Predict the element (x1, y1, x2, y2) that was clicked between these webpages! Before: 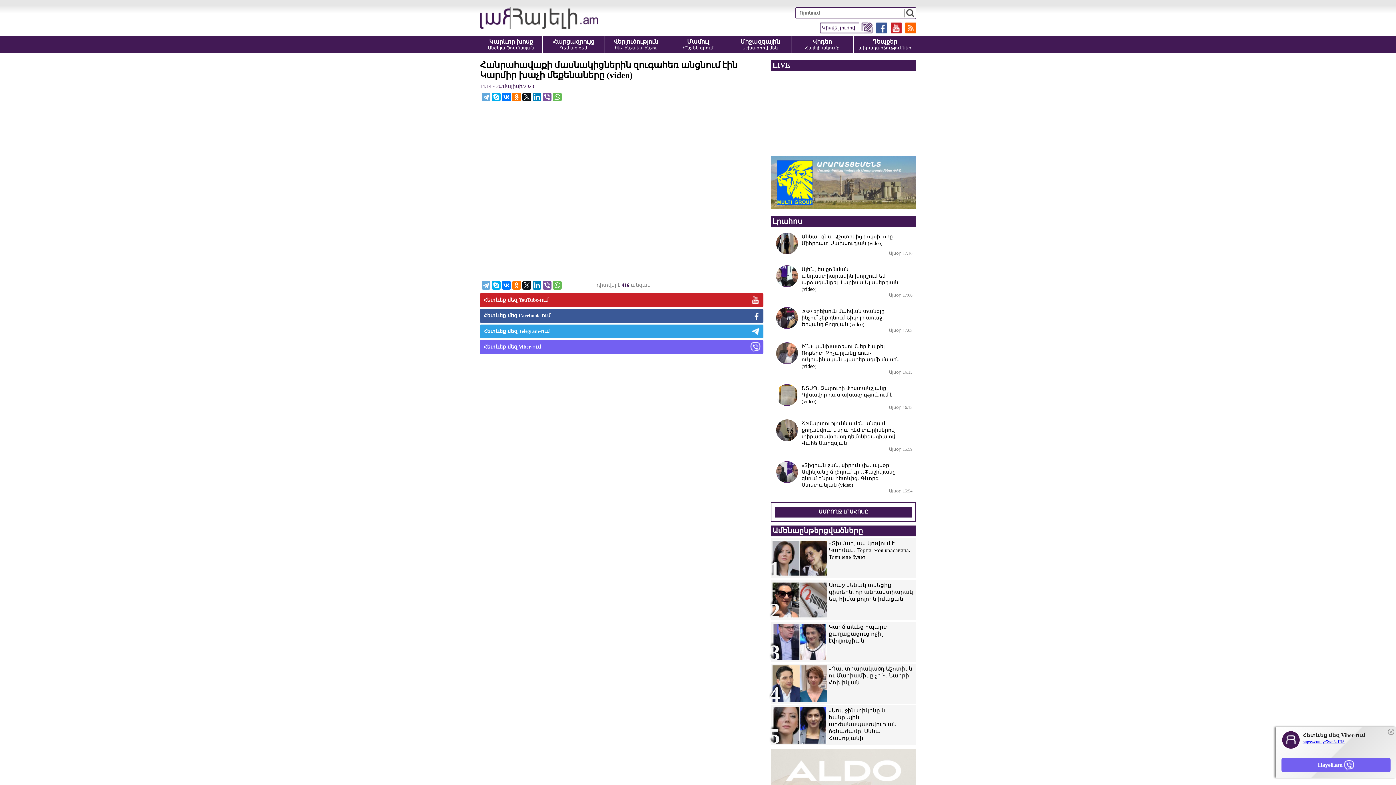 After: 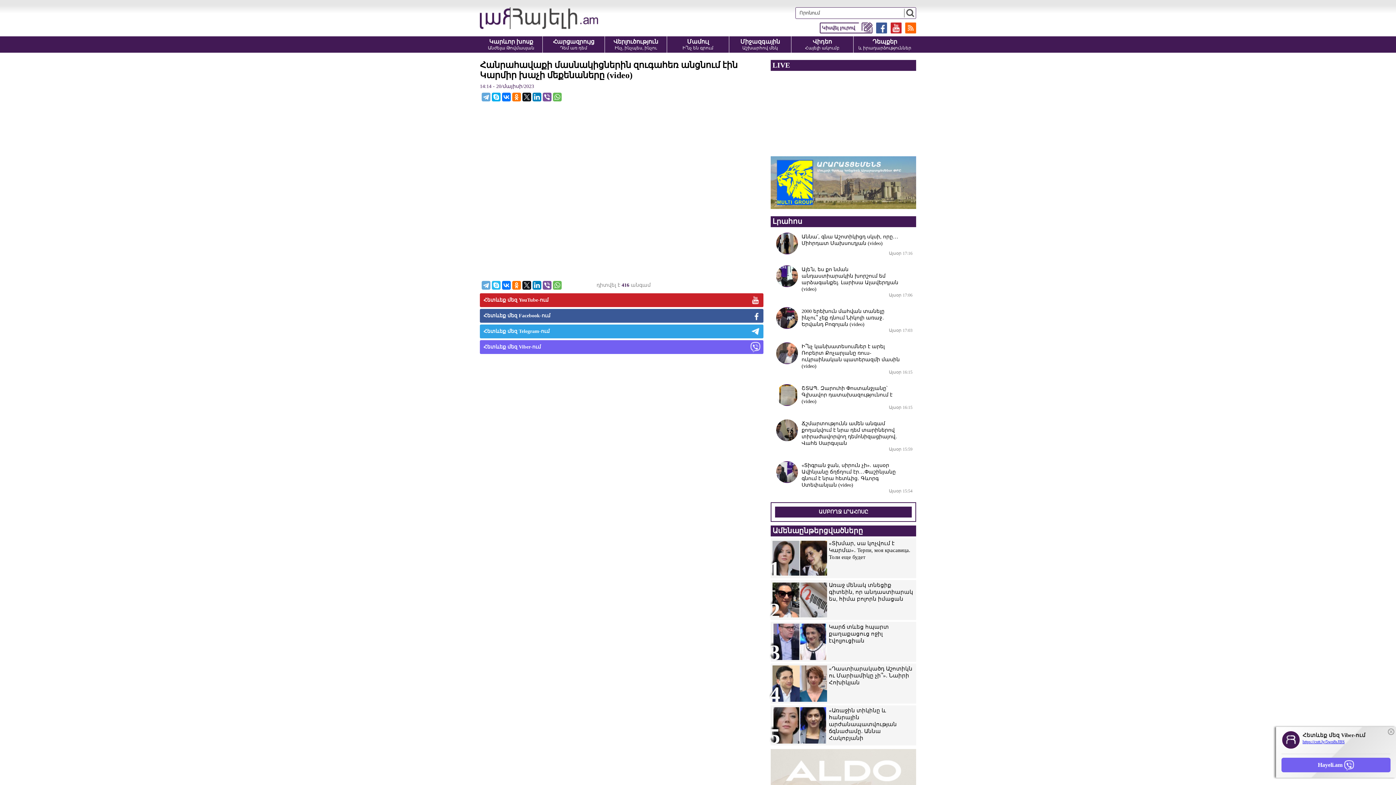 Action: bbox: (492, 281, 500, 289)